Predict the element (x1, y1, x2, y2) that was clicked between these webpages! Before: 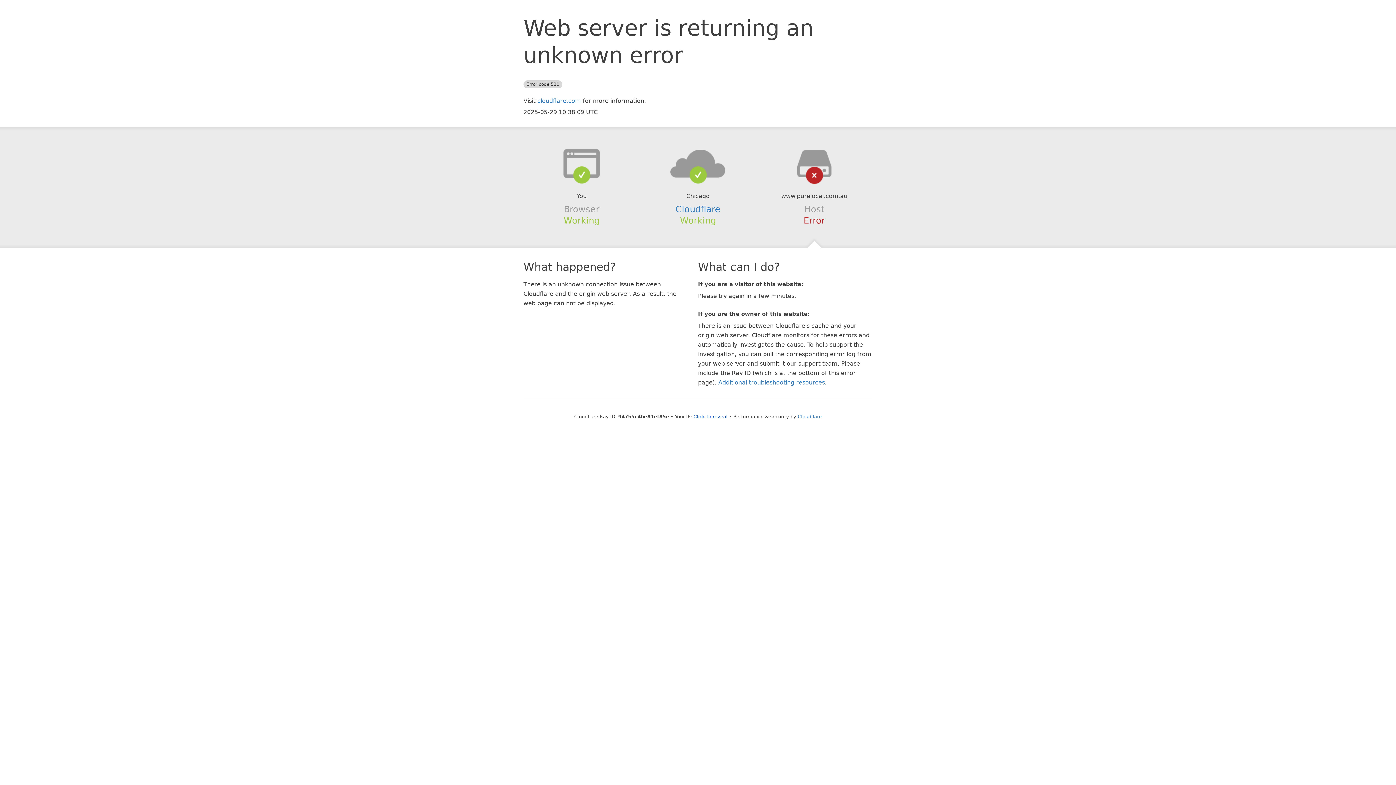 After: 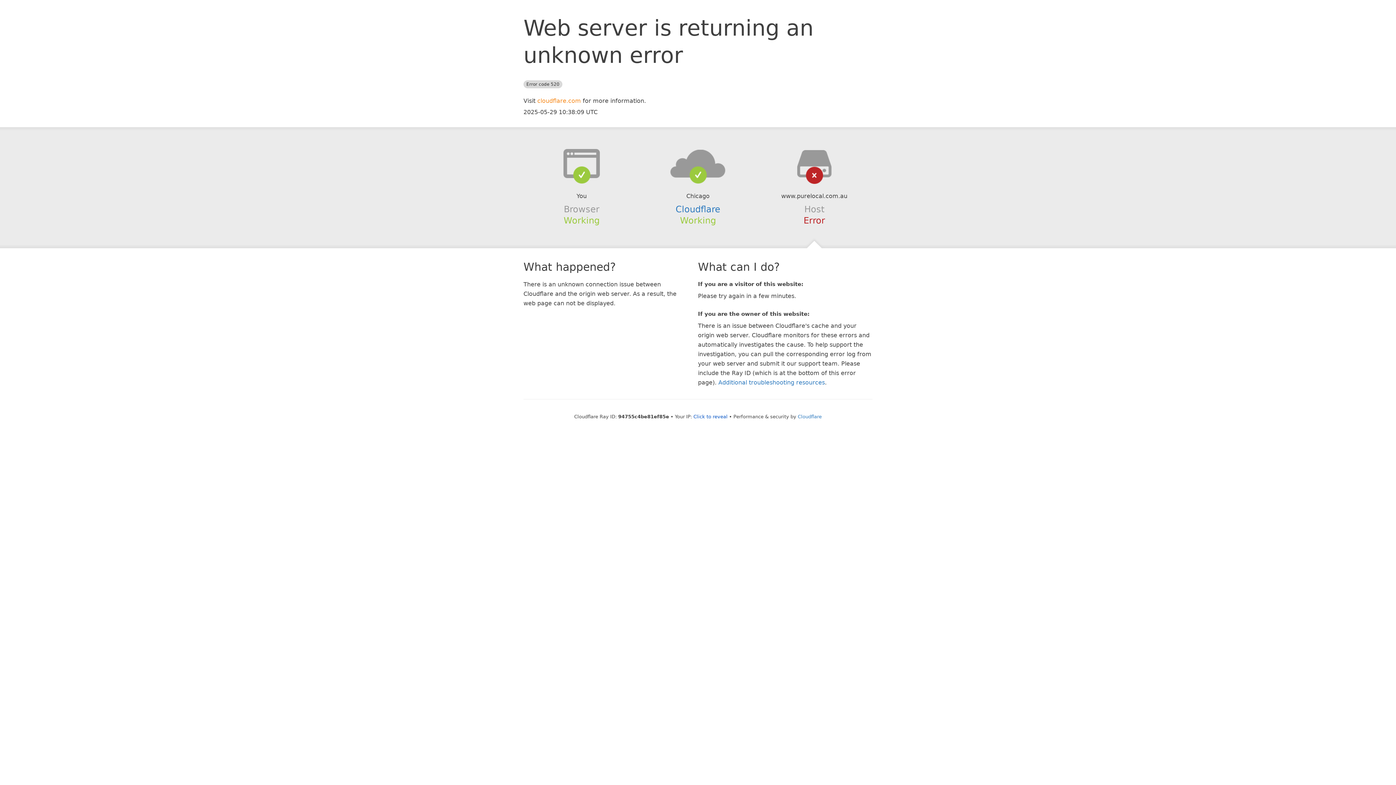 Action: bbox: (537, 97, 581, 104) label: cloudflare.com